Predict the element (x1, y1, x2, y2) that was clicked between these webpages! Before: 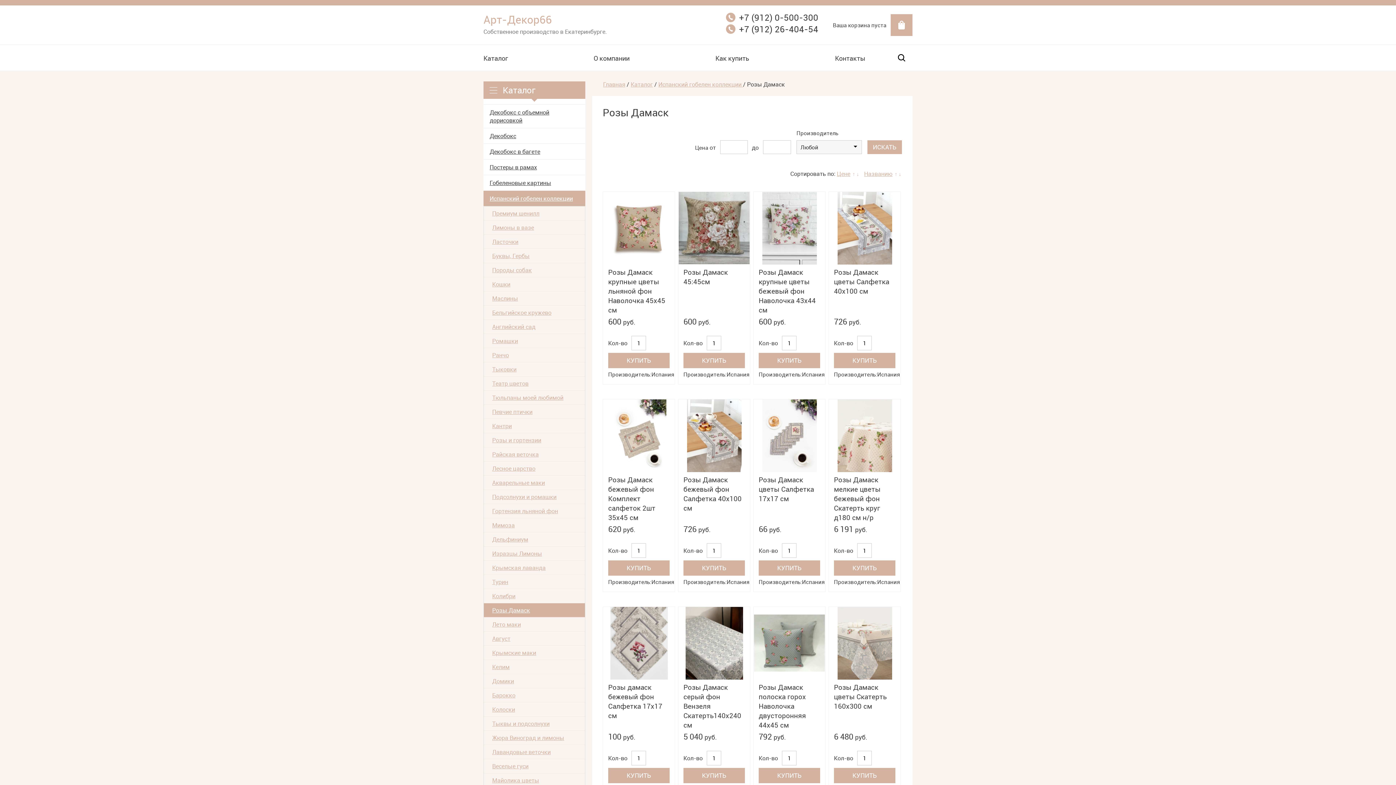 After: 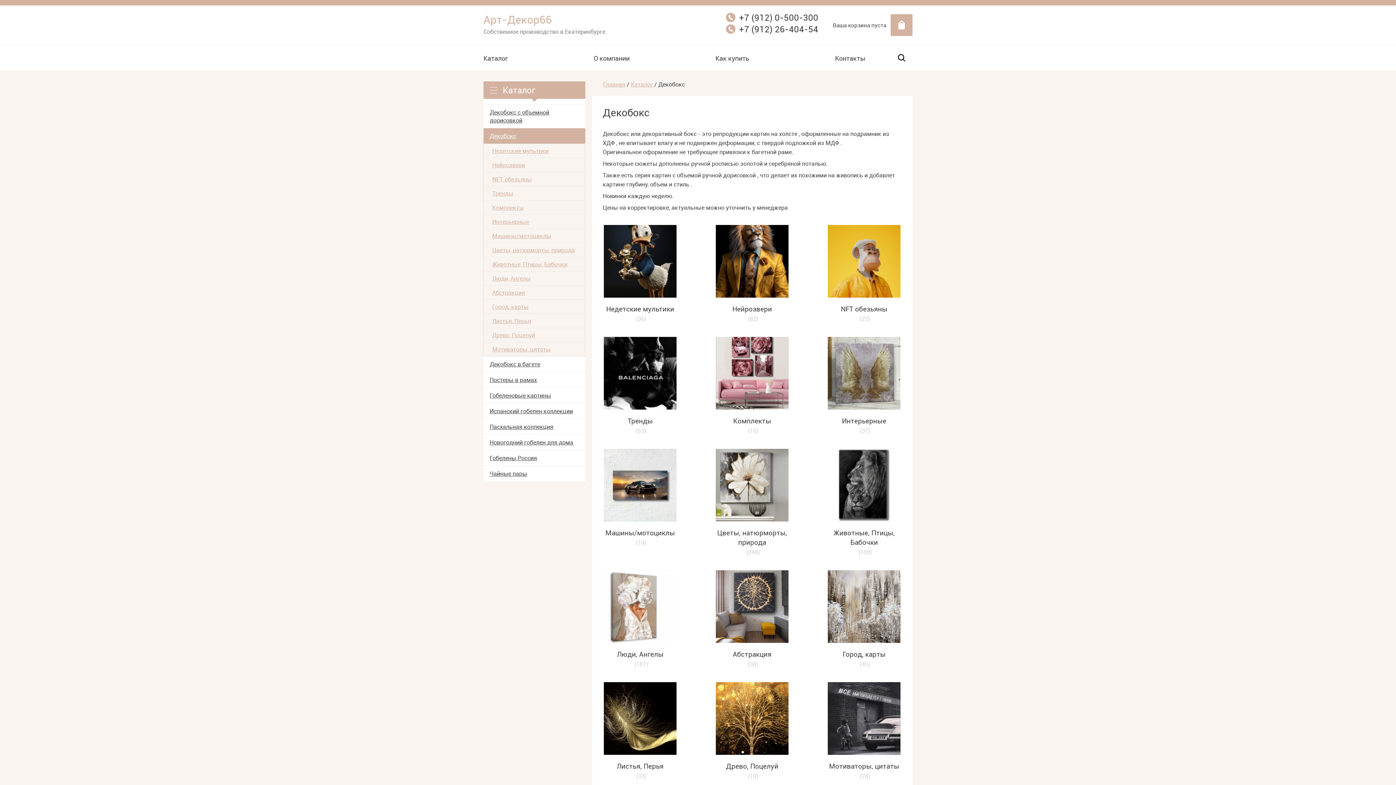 Action: bbox: (483, 128, 585, 143) label: Декобокс